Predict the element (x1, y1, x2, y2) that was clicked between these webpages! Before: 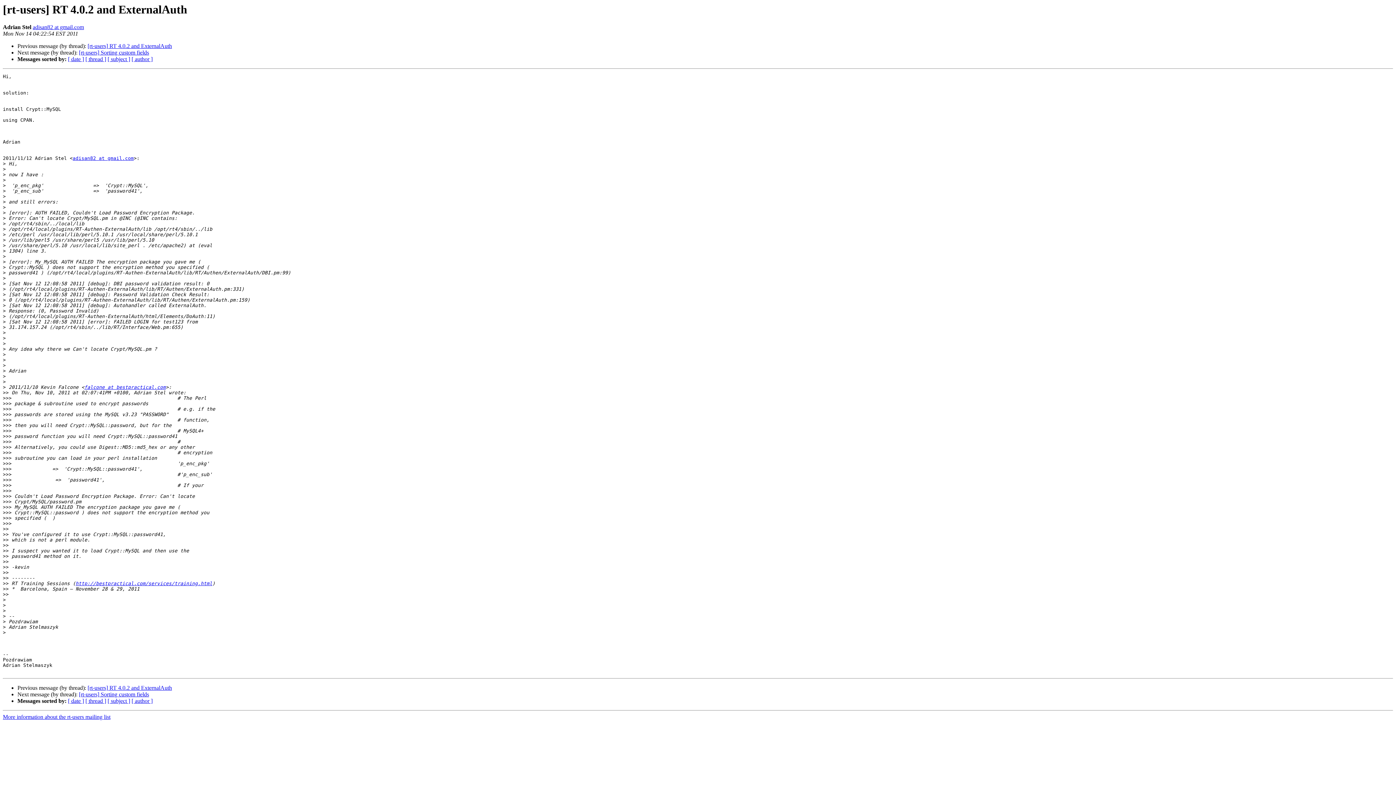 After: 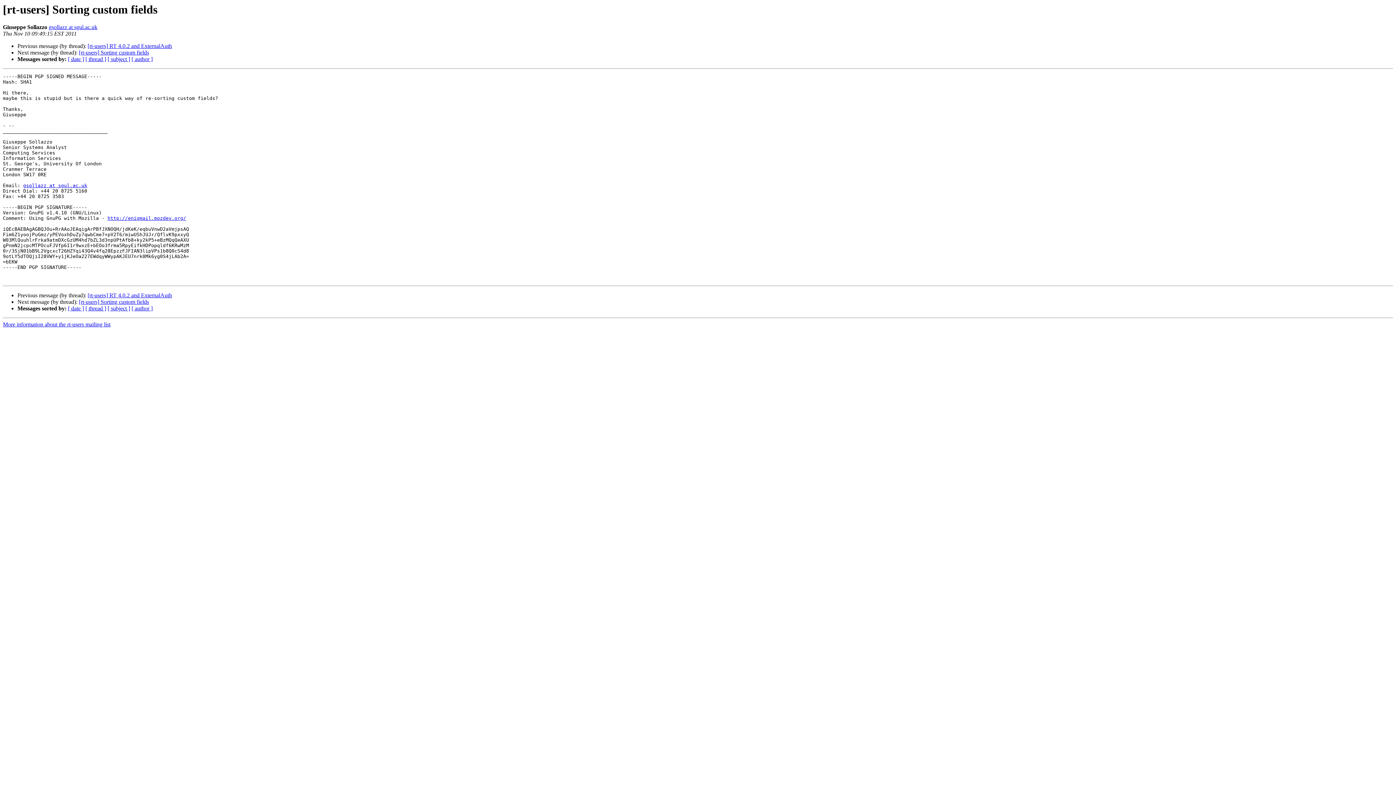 Action: label: [rt-users] Sorting custom fields bbox: (78, 691, 149, 697)